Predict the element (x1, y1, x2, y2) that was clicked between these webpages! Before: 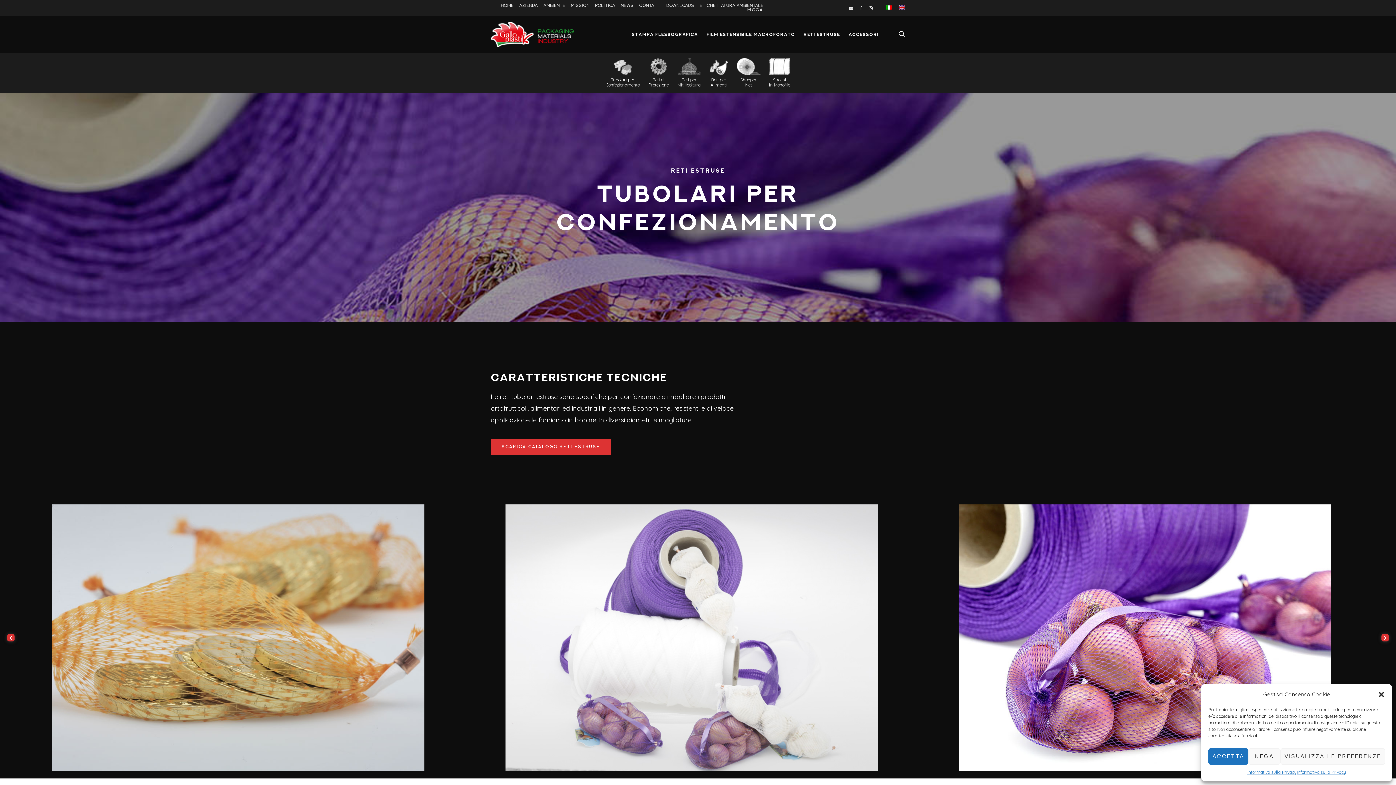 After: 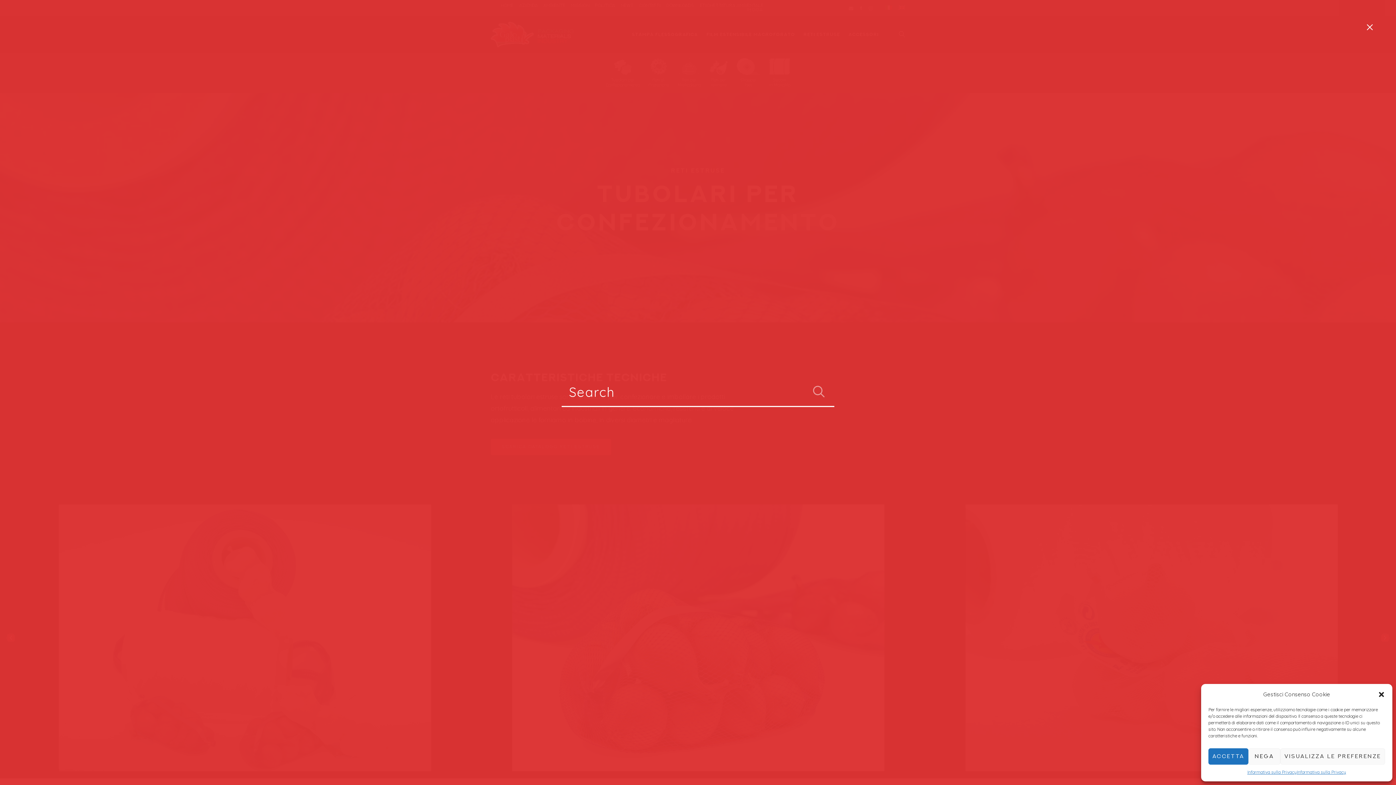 Action: bbox: (898, 30, 905, 36)